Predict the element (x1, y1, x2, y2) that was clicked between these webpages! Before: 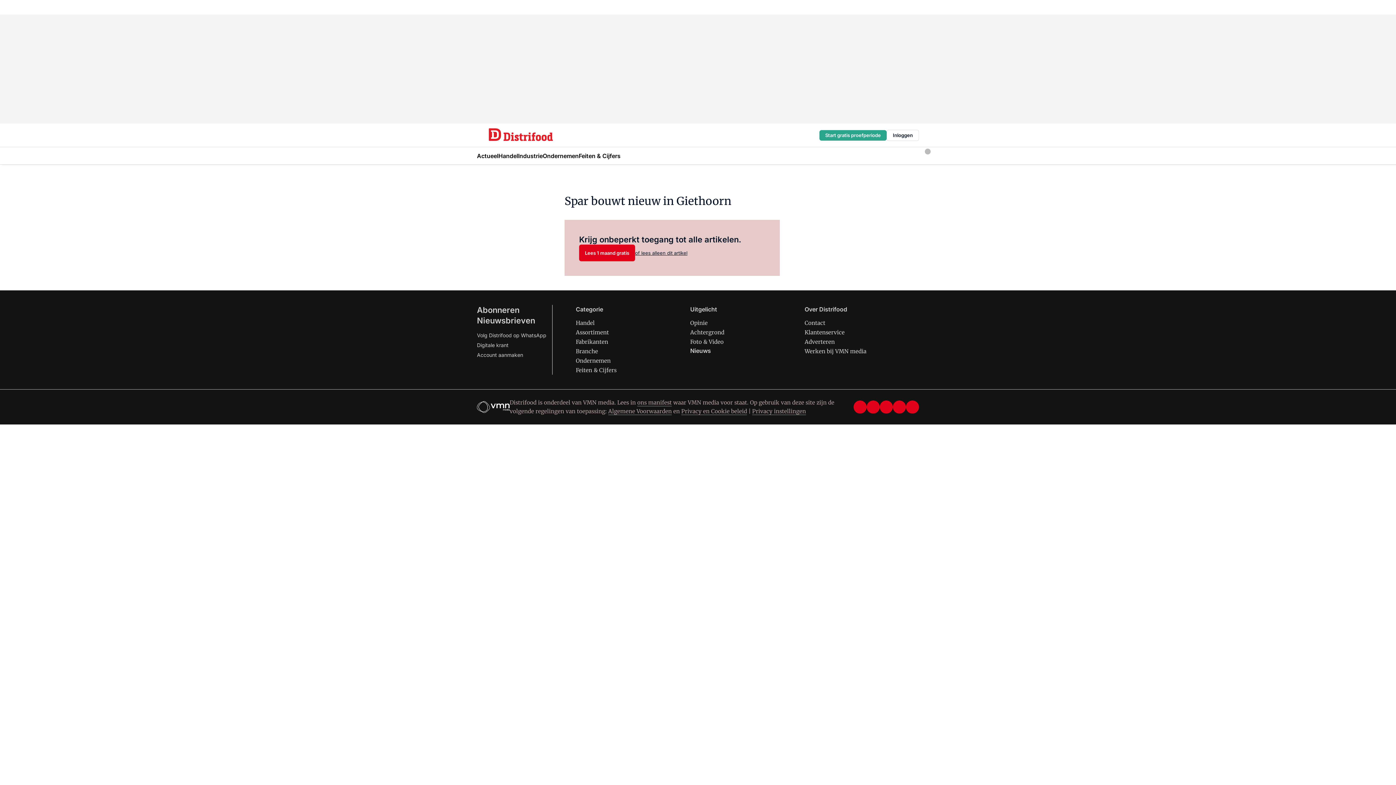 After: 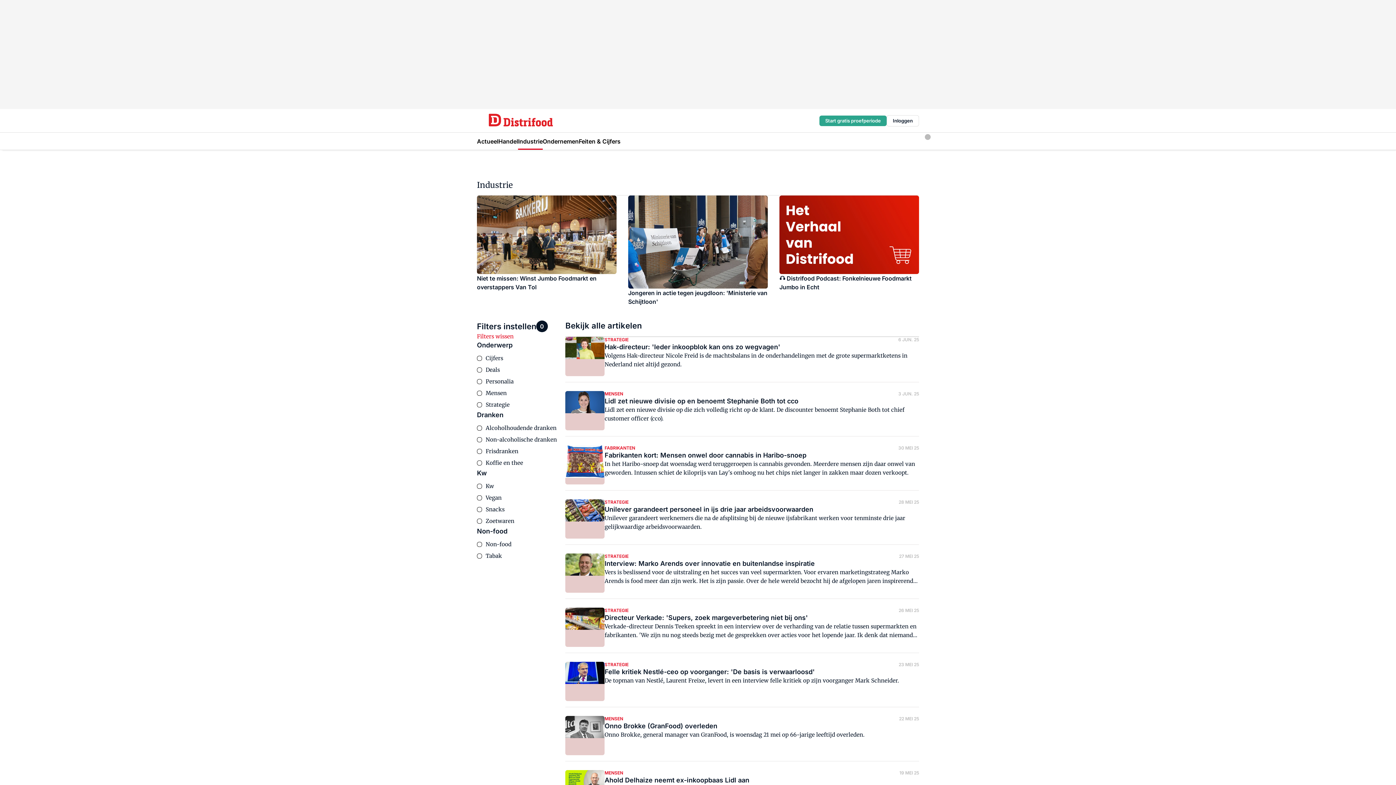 Action: label: Industrie bbox: (518, 147, 542, 164)